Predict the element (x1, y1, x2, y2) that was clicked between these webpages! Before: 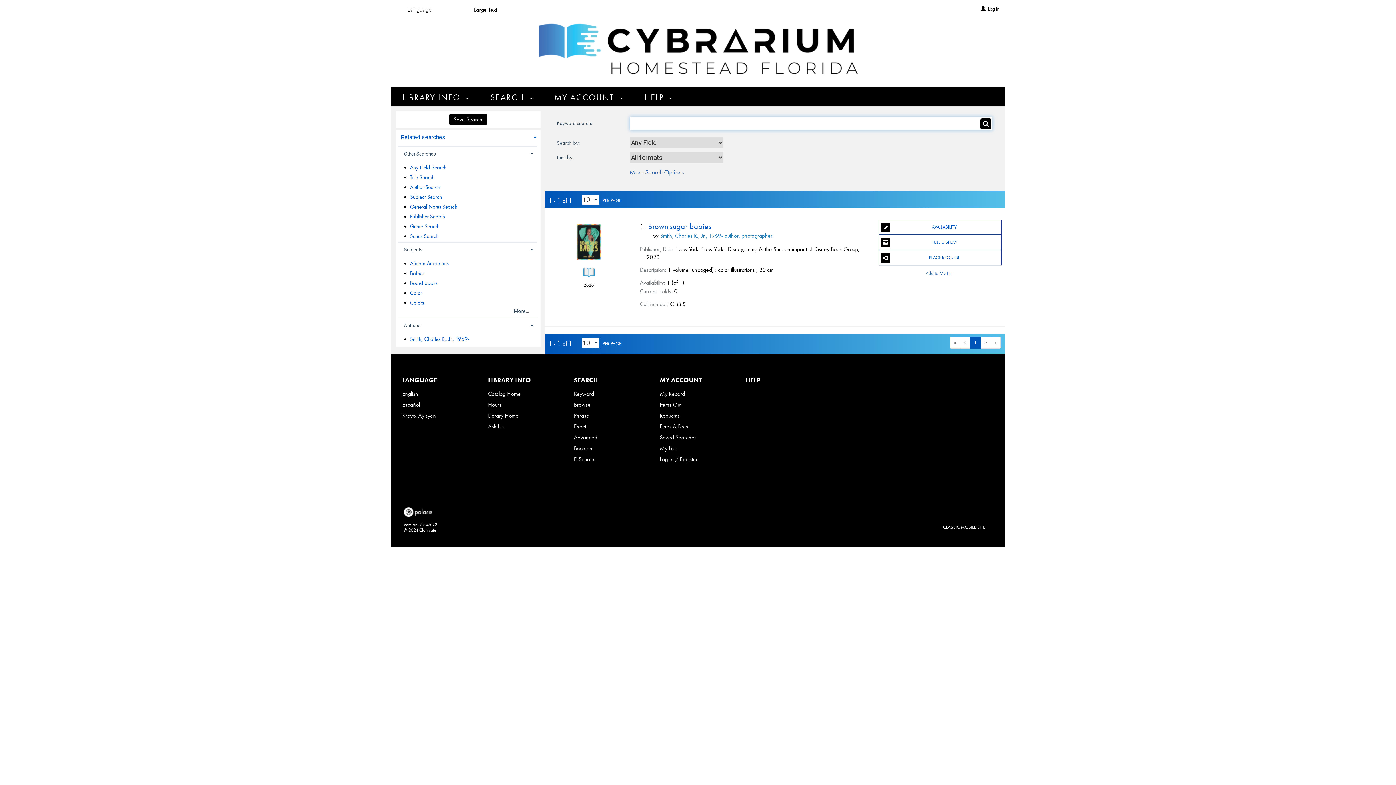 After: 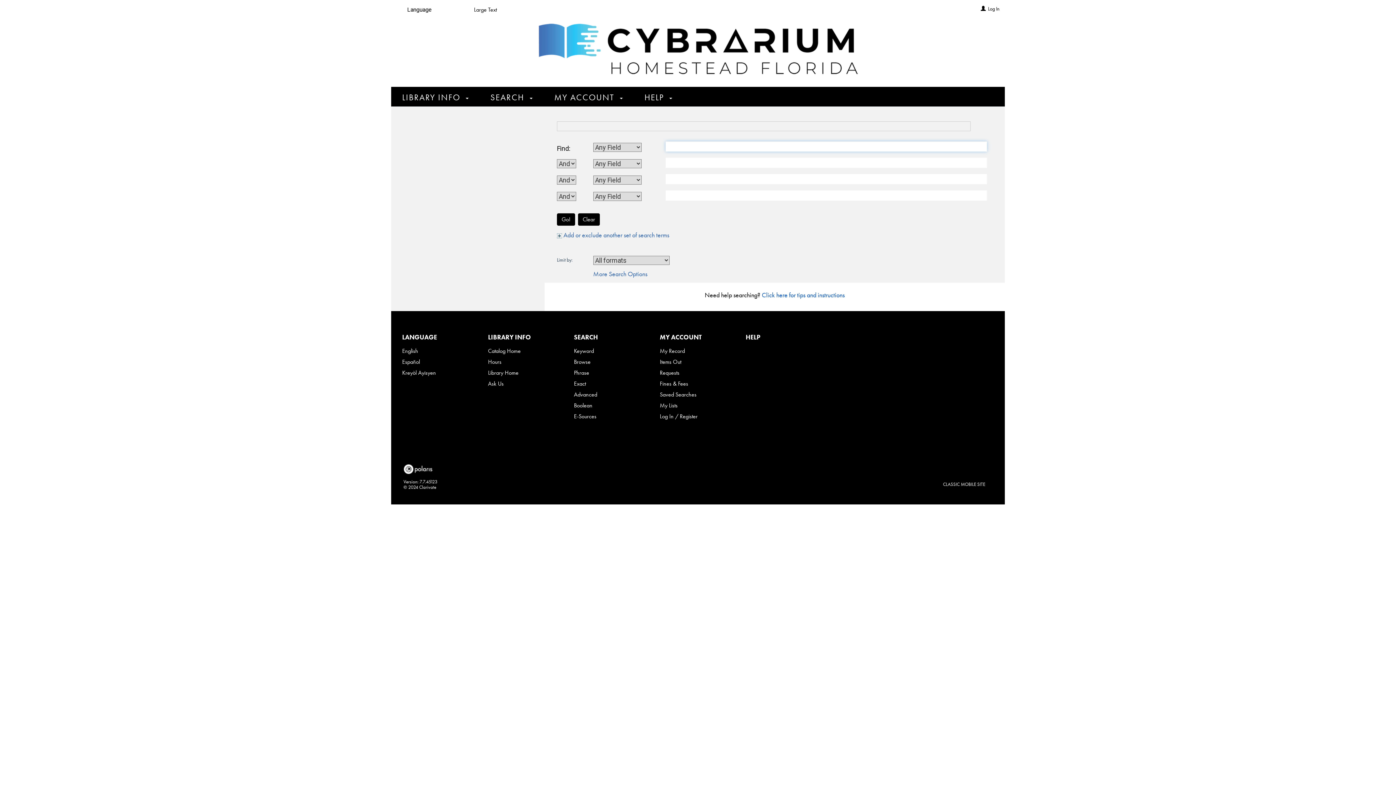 Action: label: Advanced bbox: (563, 433, 649, 442)